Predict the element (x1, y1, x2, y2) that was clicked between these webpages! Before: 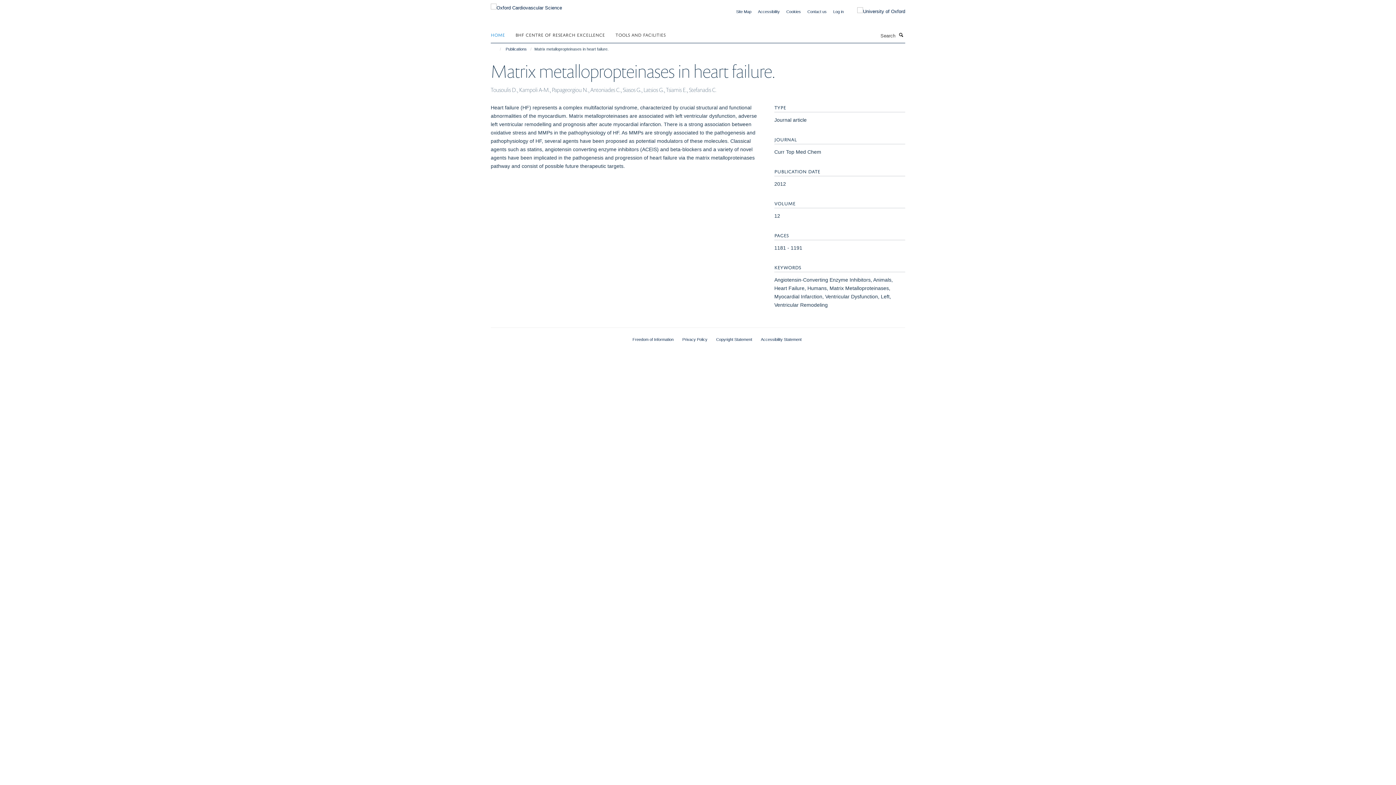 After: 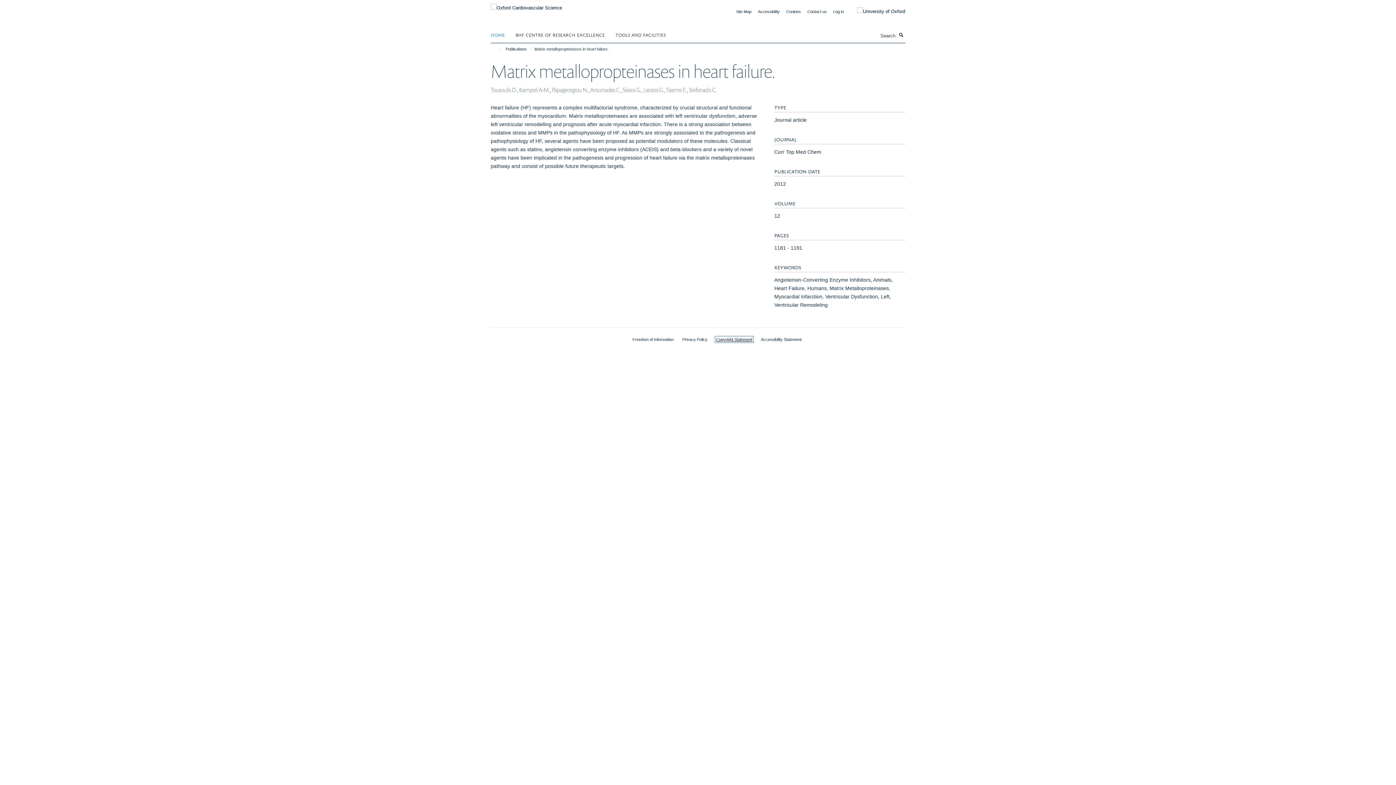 Action: label: Copyright Statement bbox: (716, 337, 752, 341)